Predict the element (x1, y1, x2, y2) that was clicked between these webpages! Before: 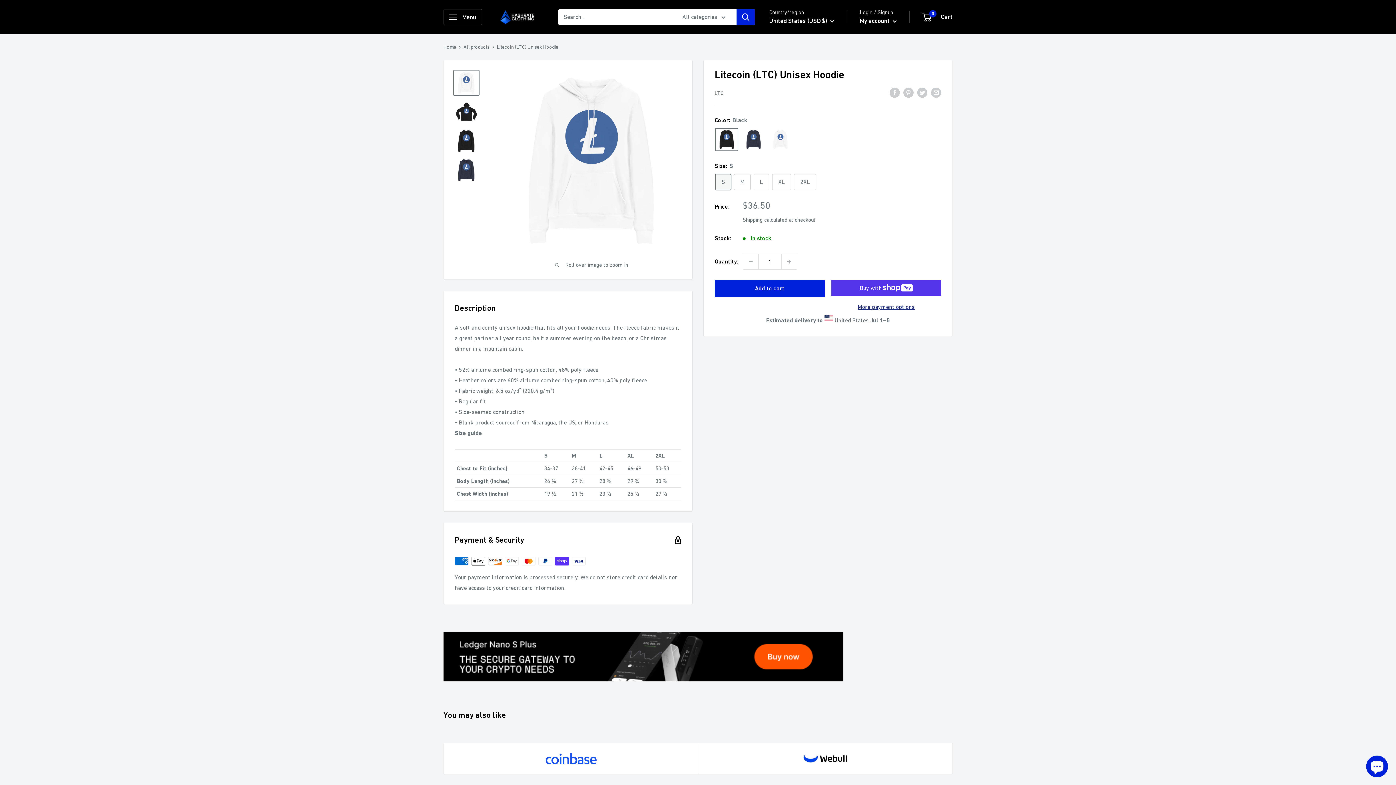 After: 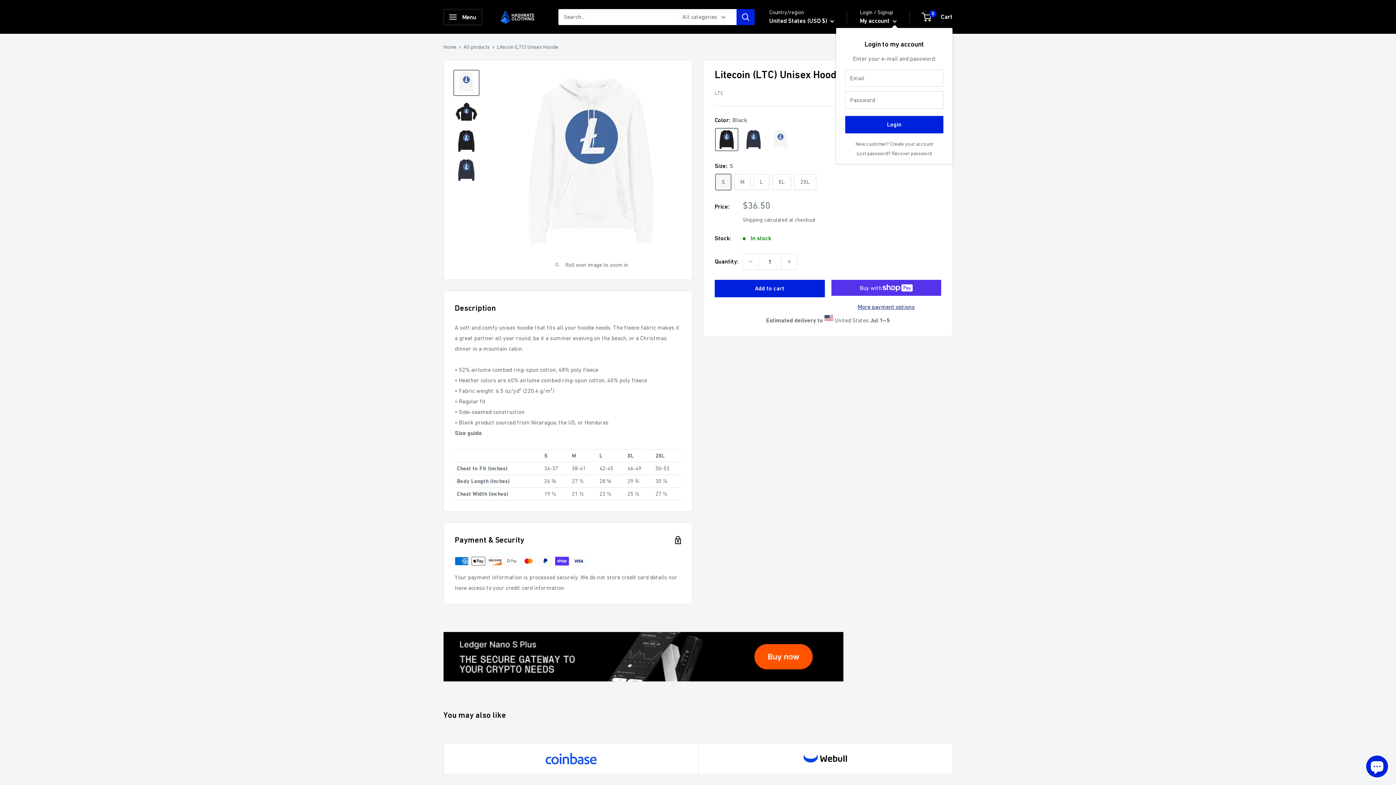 Action: bbox: (860, 15, 897, 26) label: My account 